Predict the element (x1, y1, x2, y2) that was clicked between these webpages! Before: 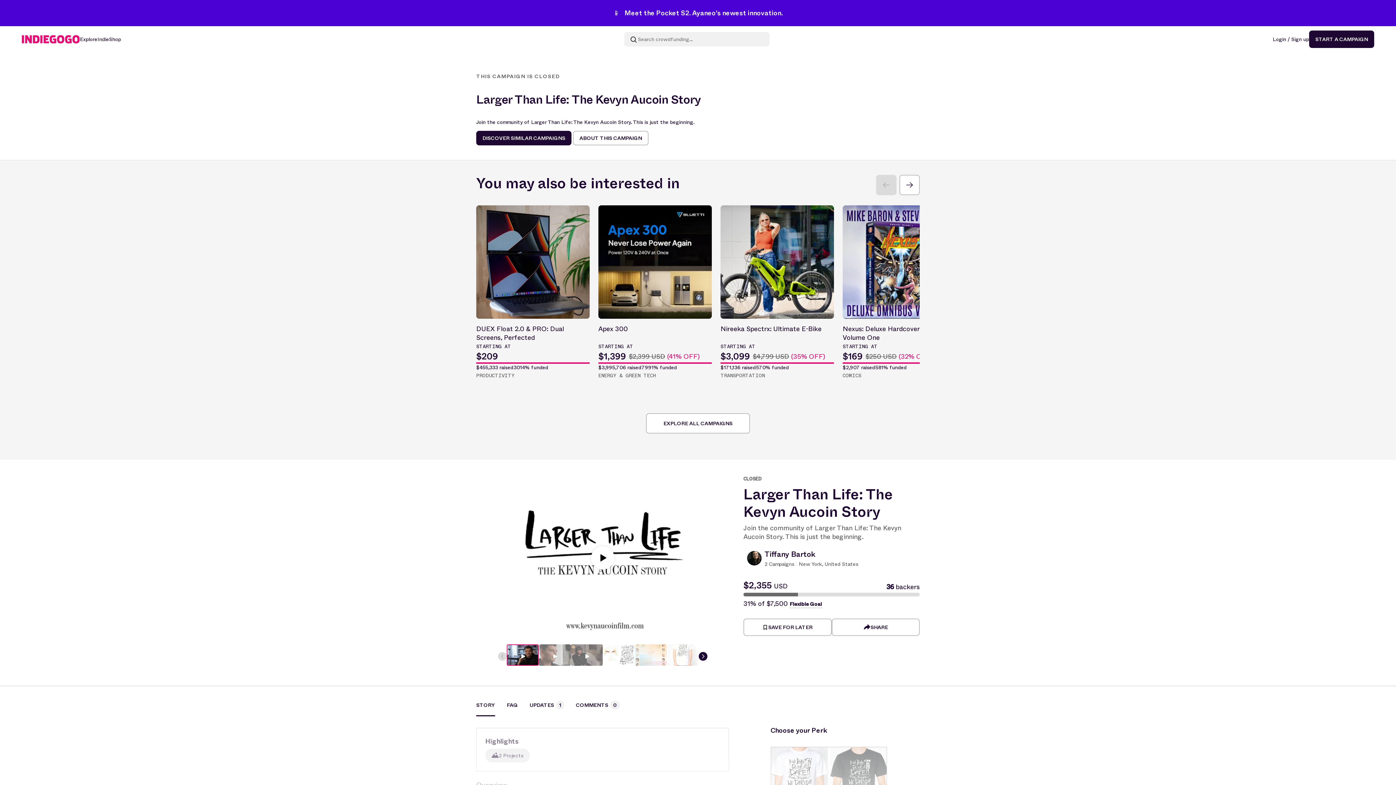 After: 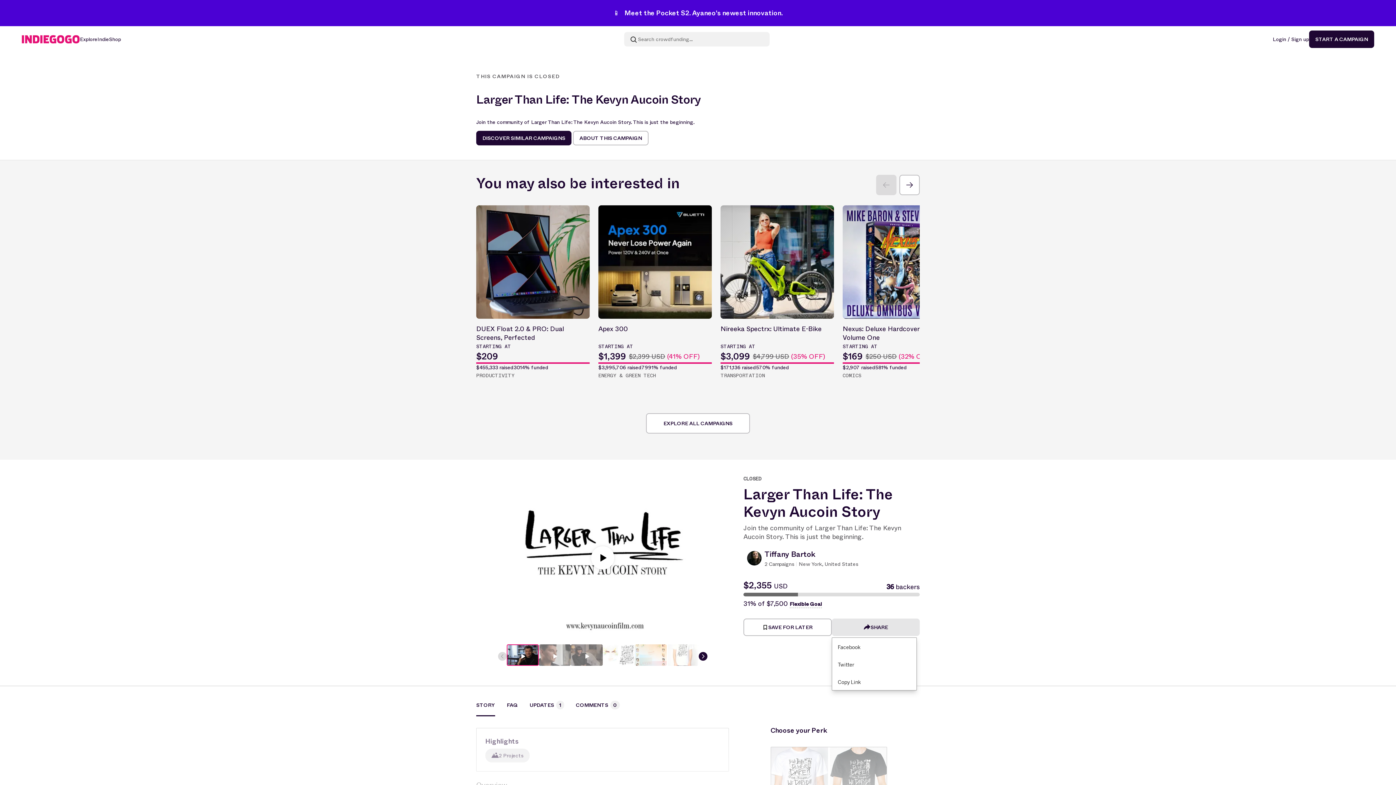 Action: bbox: (831, 618, 920, 636) label: SHARE